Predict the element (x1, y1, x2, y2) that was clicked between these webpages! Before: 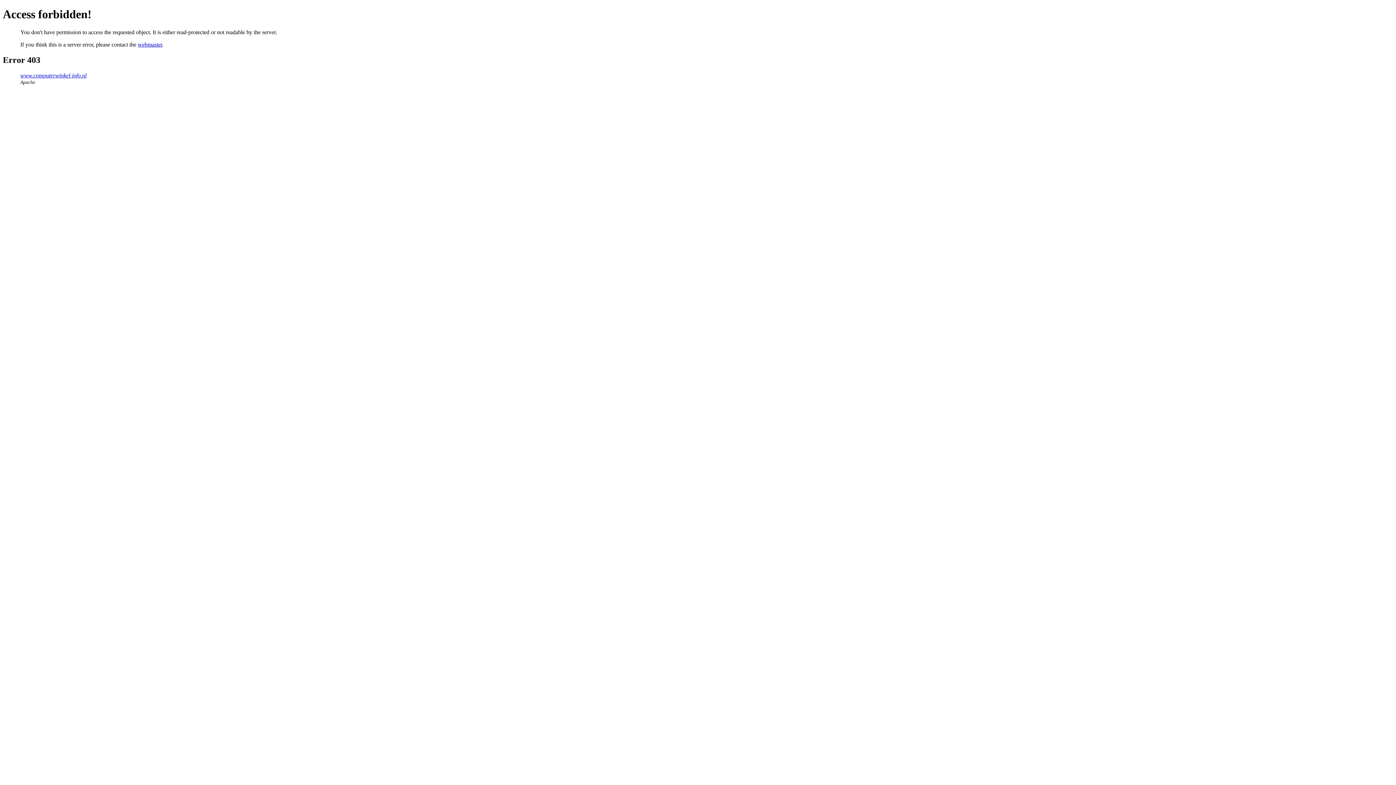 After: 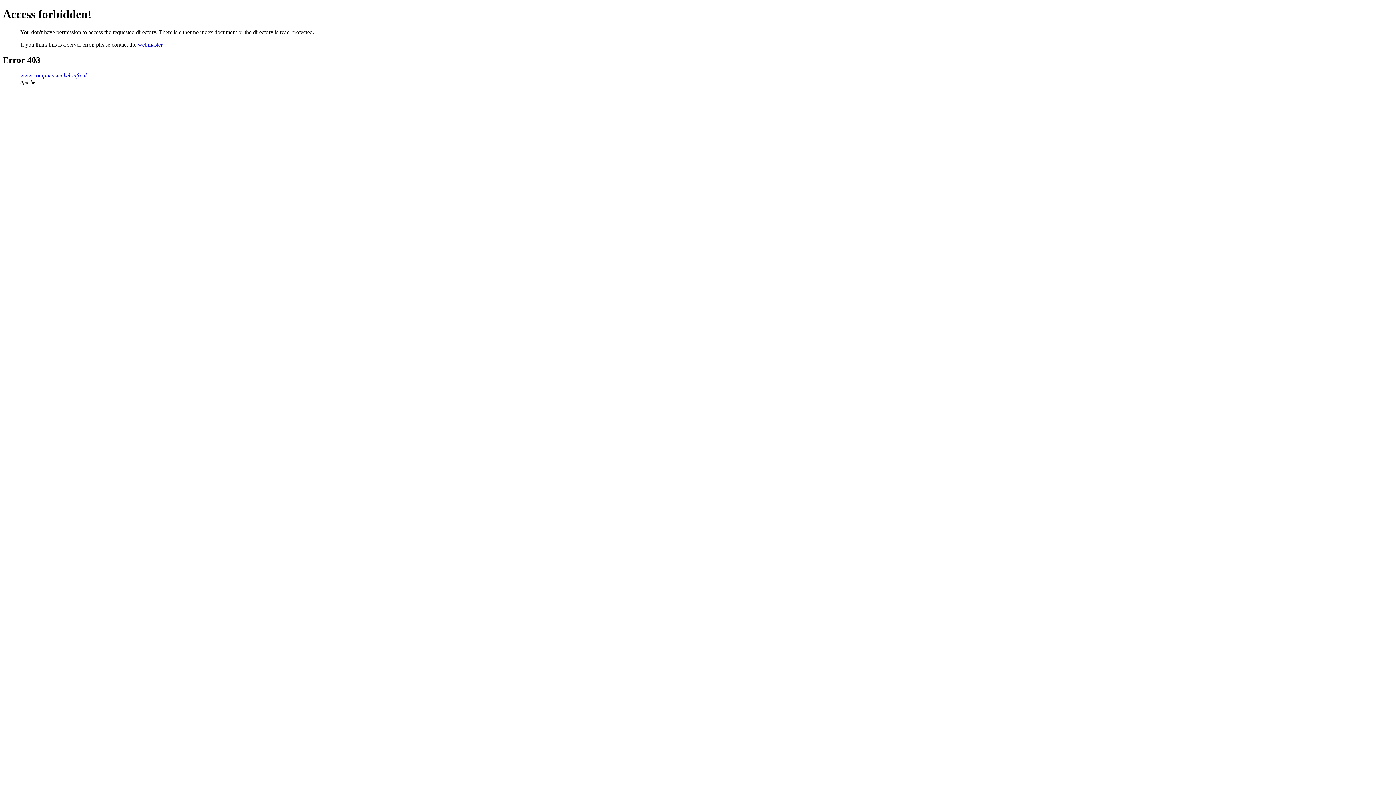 Action: bbox: (20, 72, 86, 78) label: www.computerwinkel-info.nl